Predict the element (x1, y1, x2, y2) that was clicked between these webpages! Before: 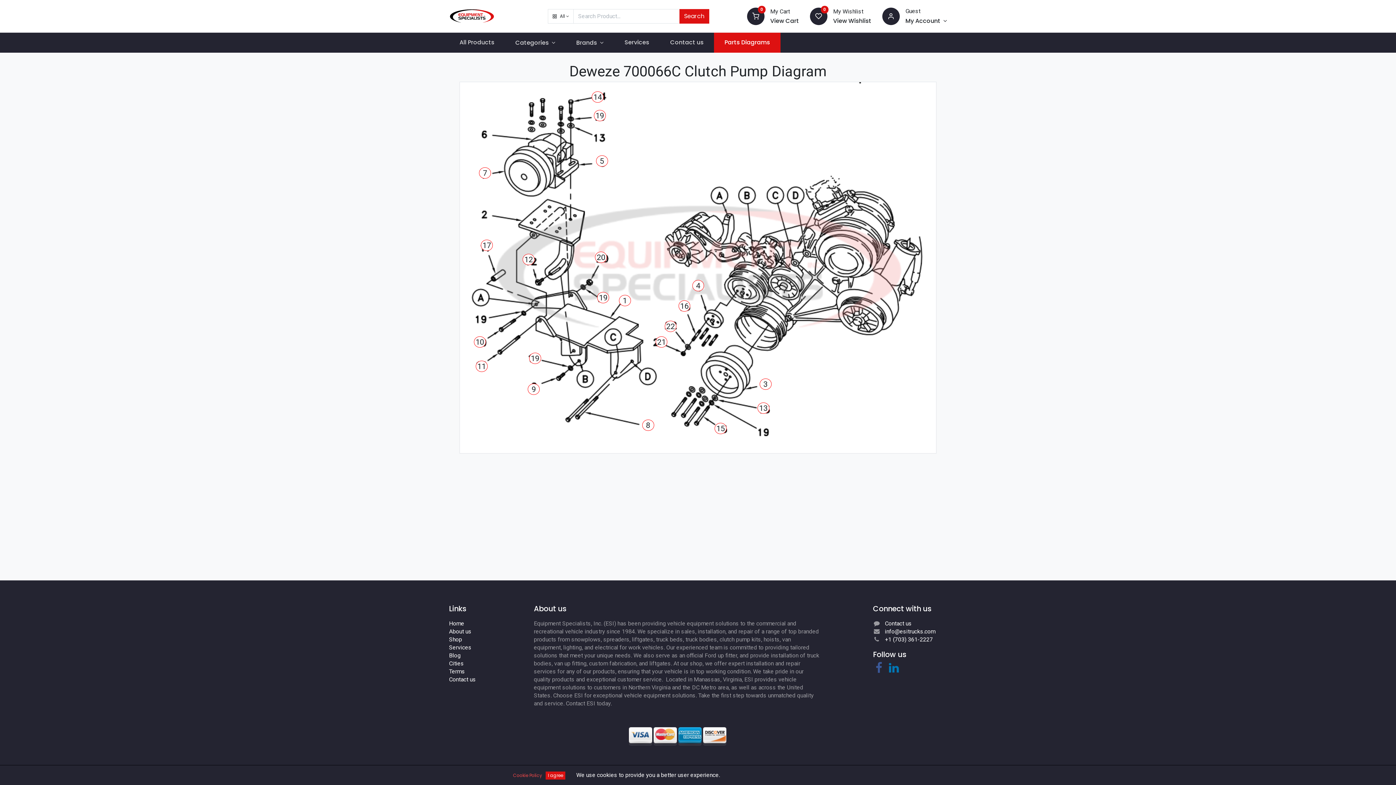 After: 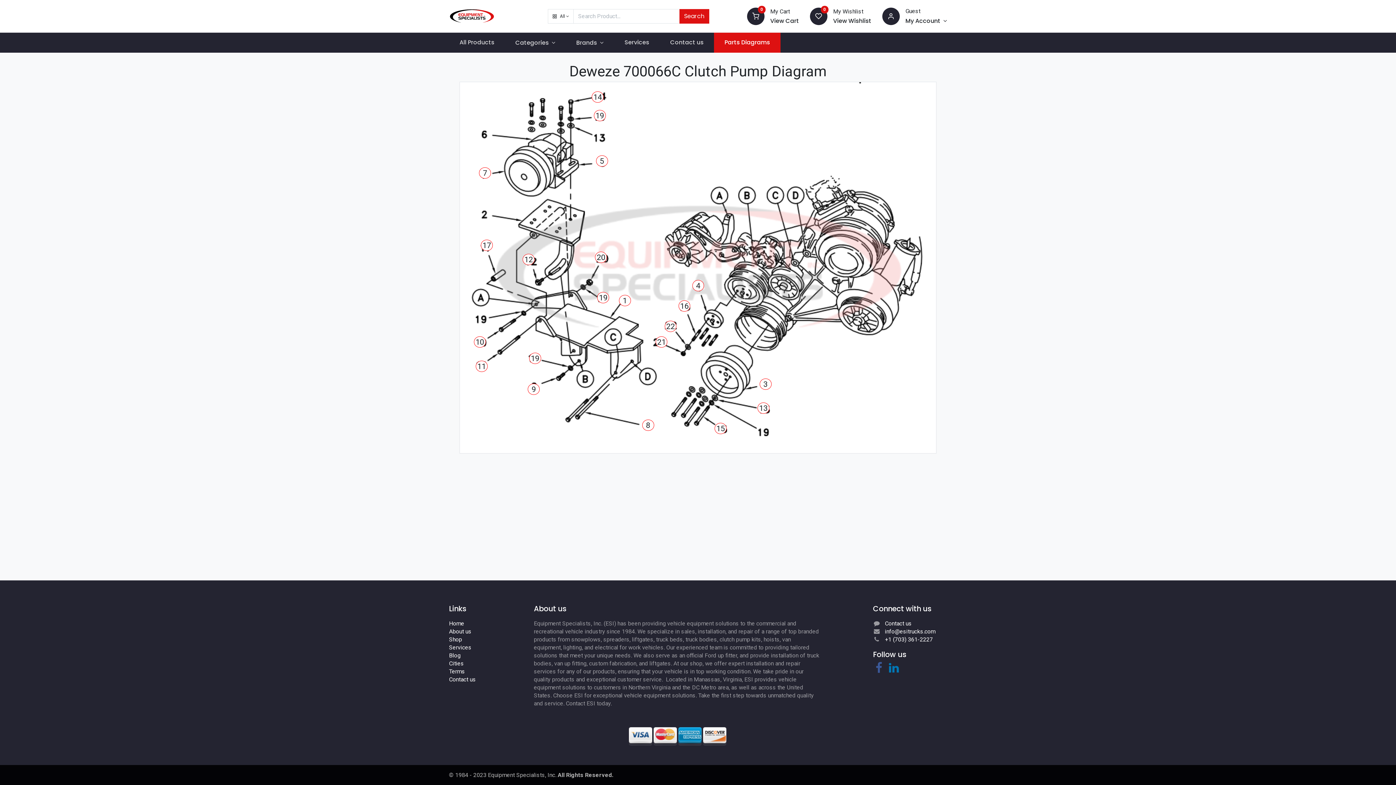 Action: label: I agree bbox: (545, 771, 565, 779)